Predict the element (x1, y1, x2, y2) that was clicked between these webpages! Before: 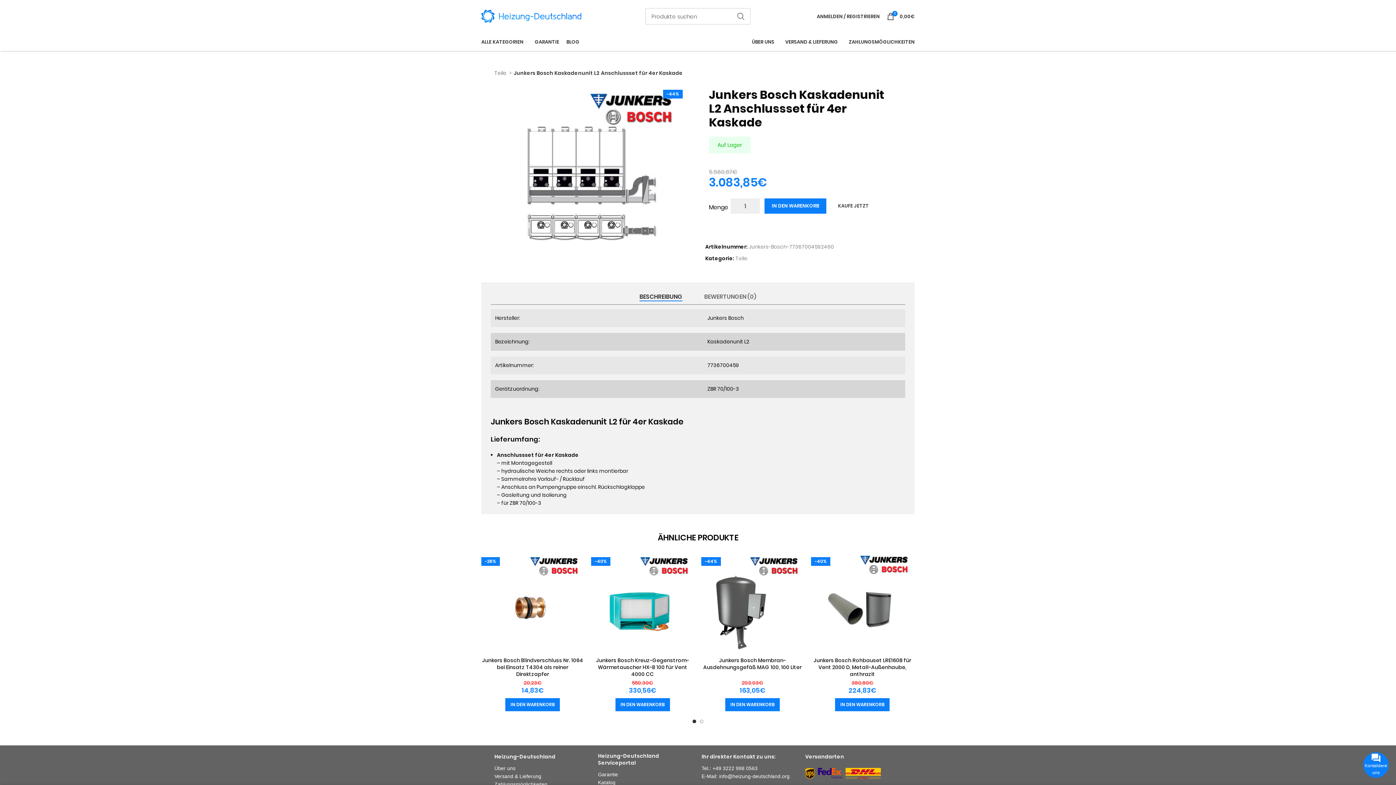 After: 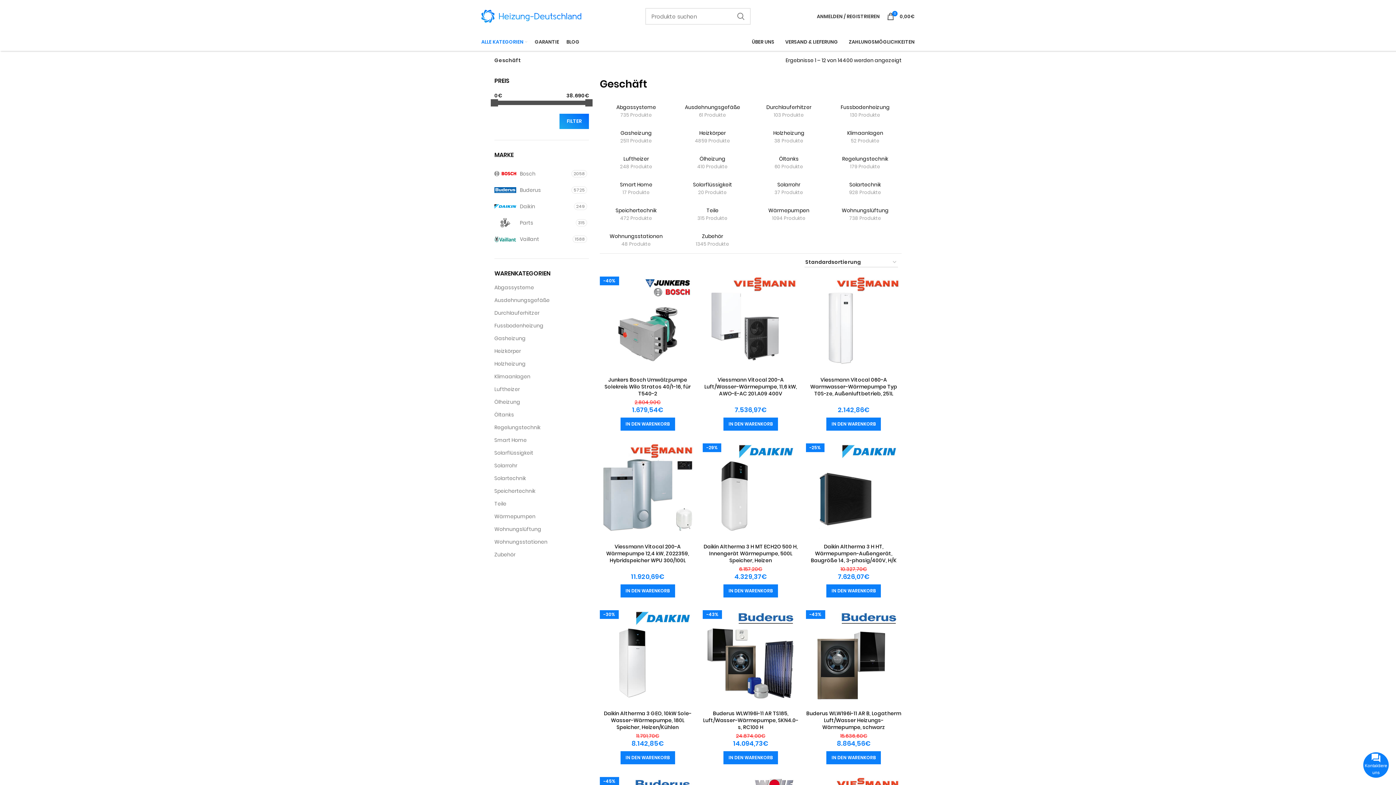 Action: label: ALLE KATEGORIEN bbox: (477, 34, 531, 49)